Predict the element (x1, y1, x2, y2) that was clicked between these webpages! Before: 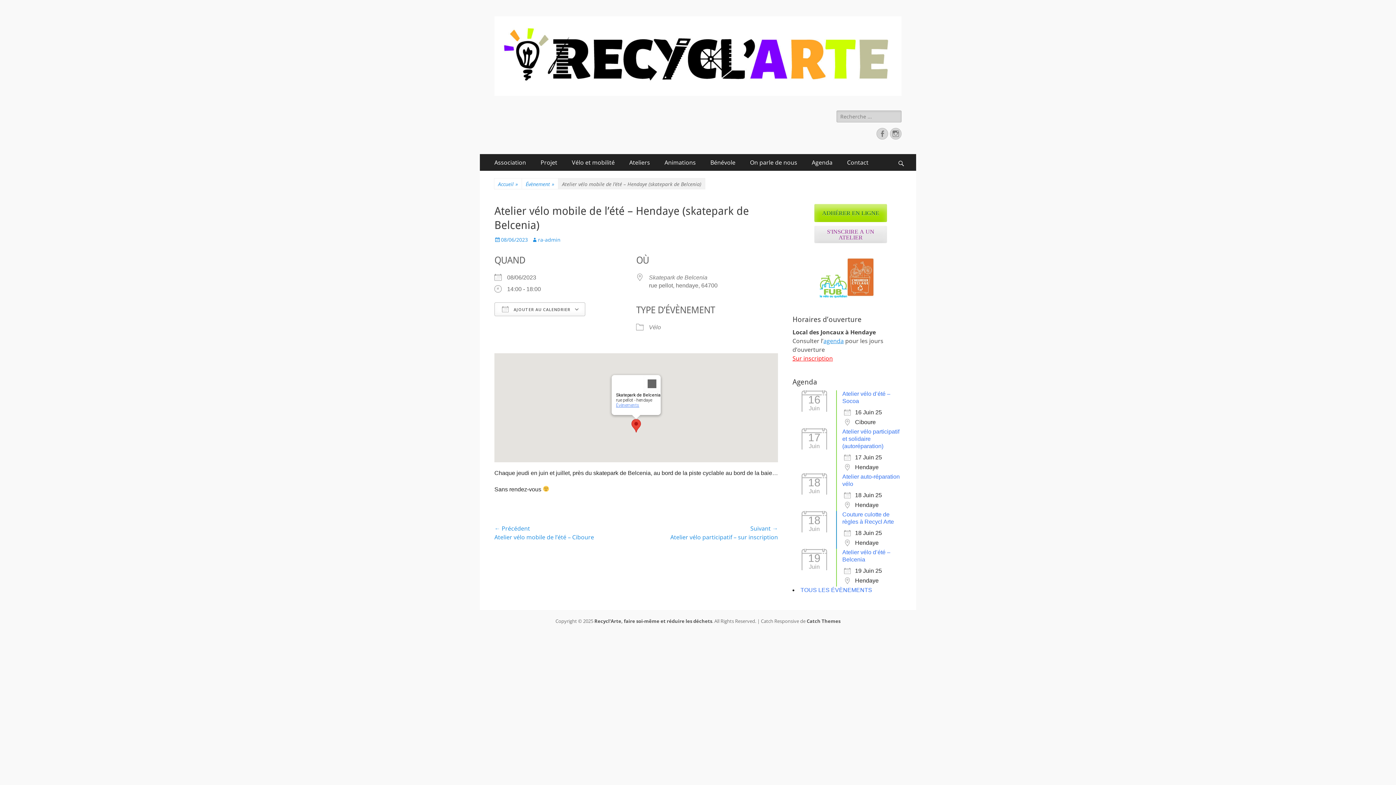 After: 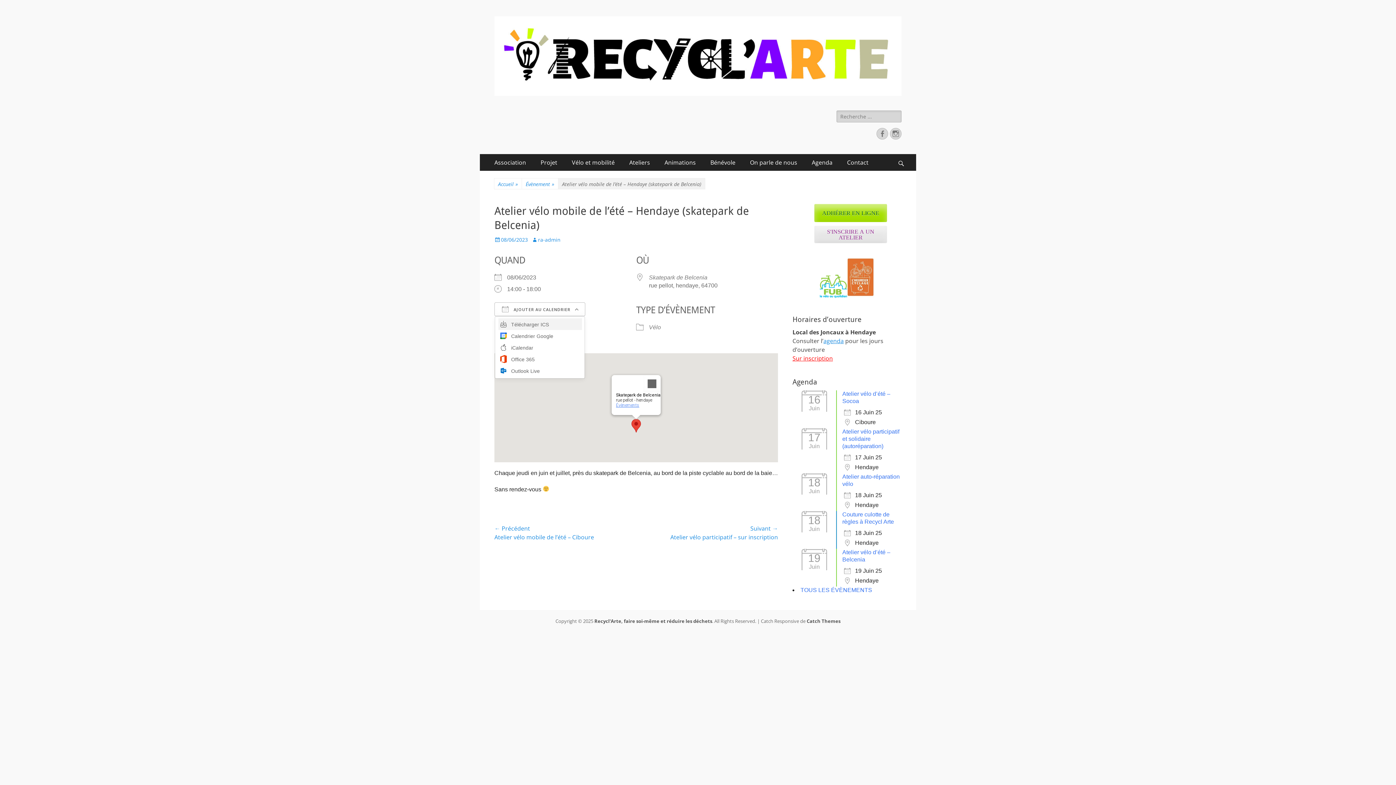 Action: bbox: (494, 302, 585, 316) label:  AJOUTER AU CALENDRIER